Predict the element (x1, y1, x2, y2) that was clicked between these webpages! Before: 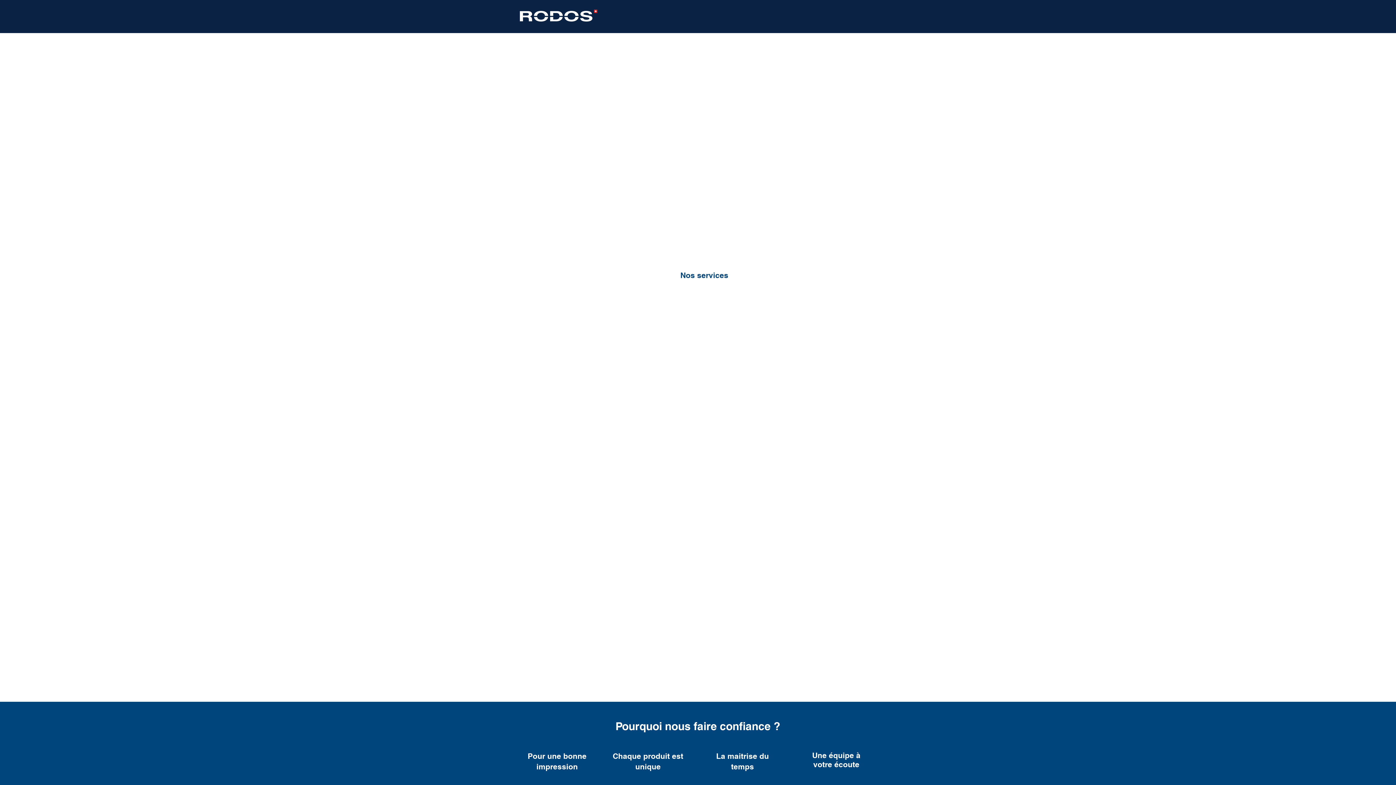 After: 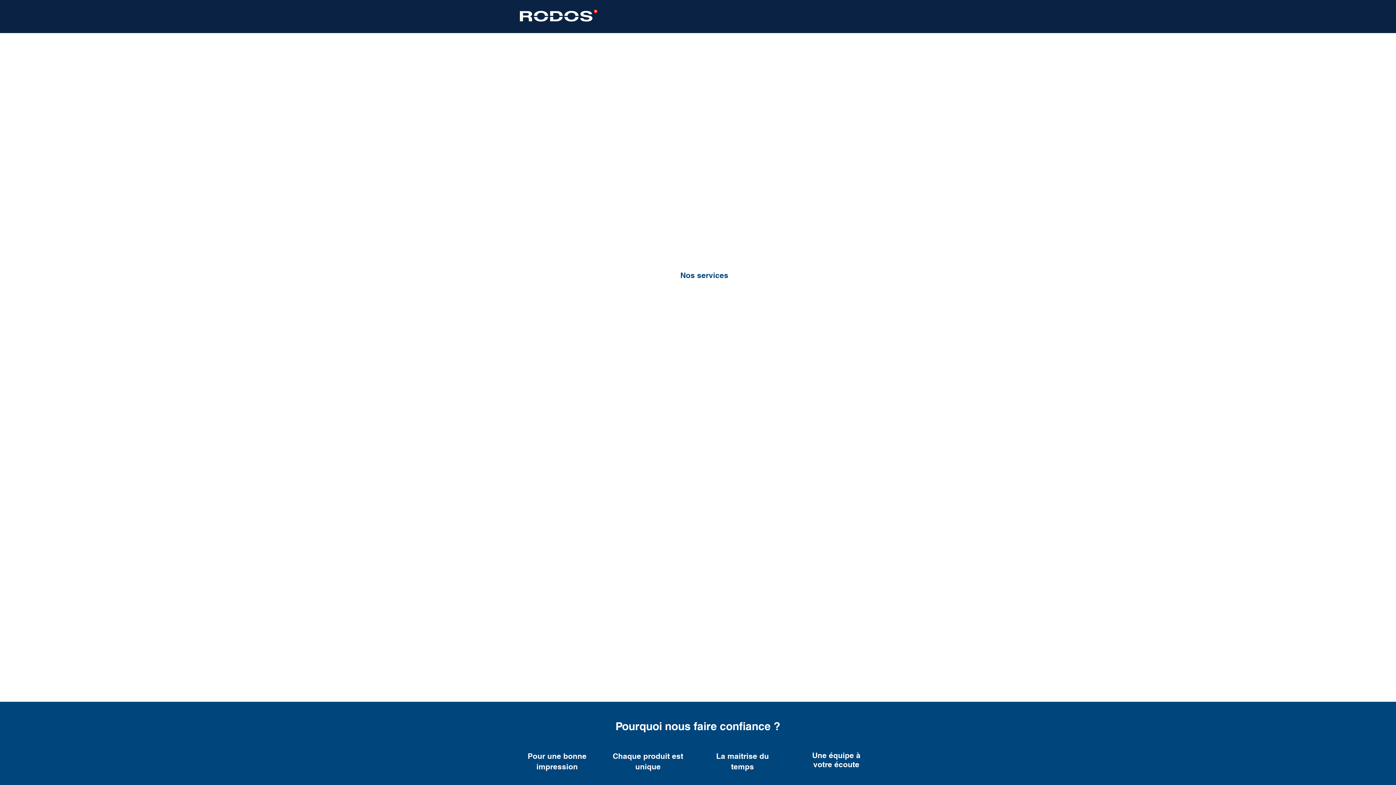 Action: label: Contact bbox: (819, 6, 871, 25)